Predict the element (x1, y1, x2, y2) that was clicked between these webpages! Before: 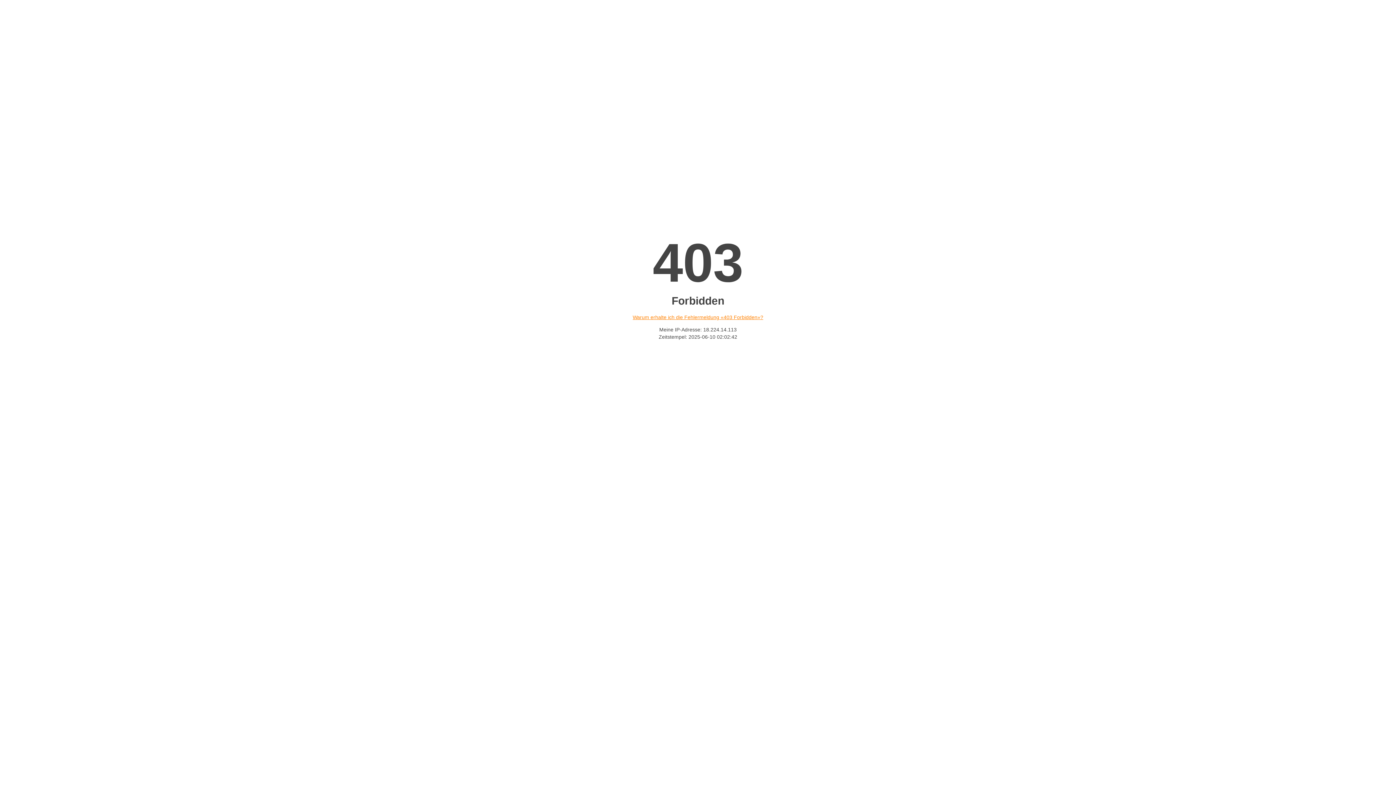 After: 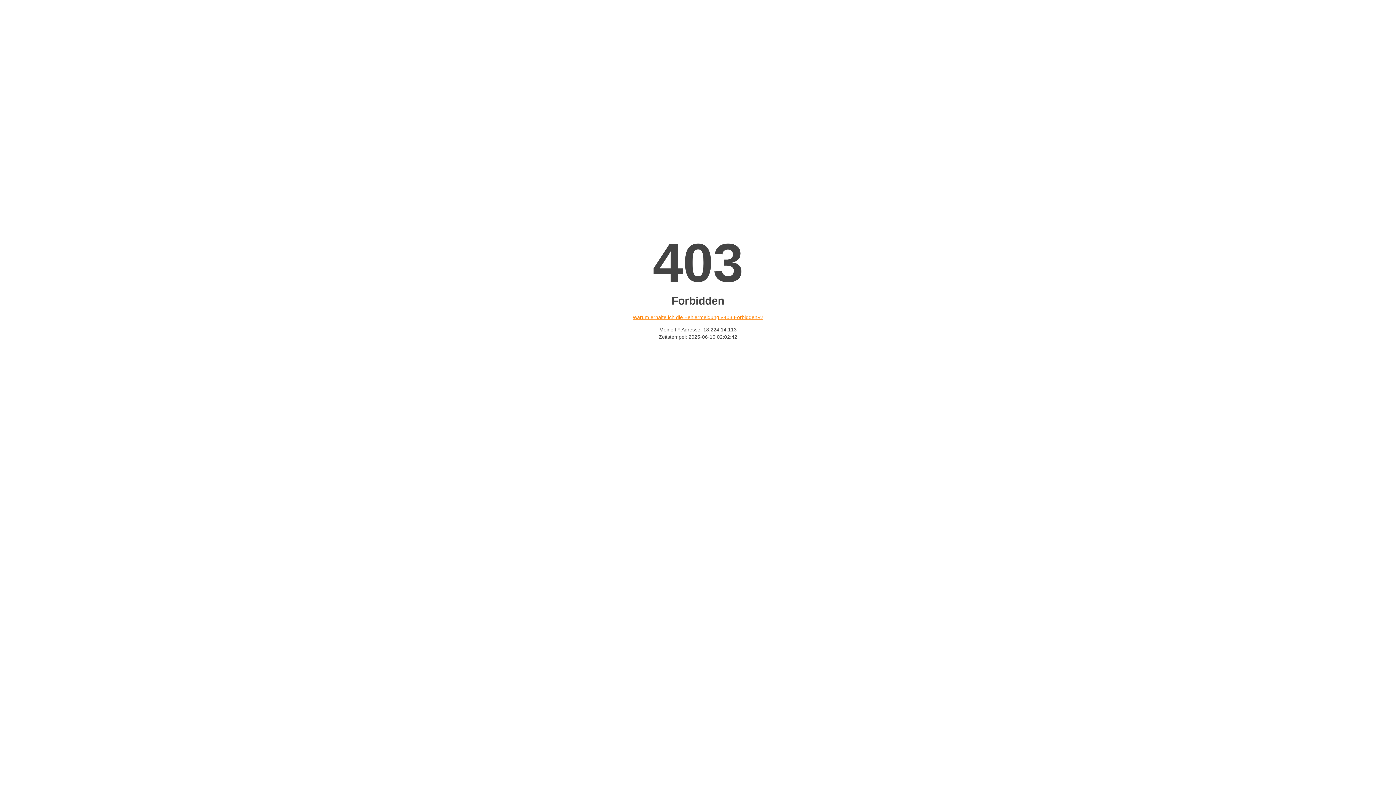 Action: label: Warum erhalte ich die Fehlermeldung «403 Forbidden»? bbox: (632, 314, 763, 320)